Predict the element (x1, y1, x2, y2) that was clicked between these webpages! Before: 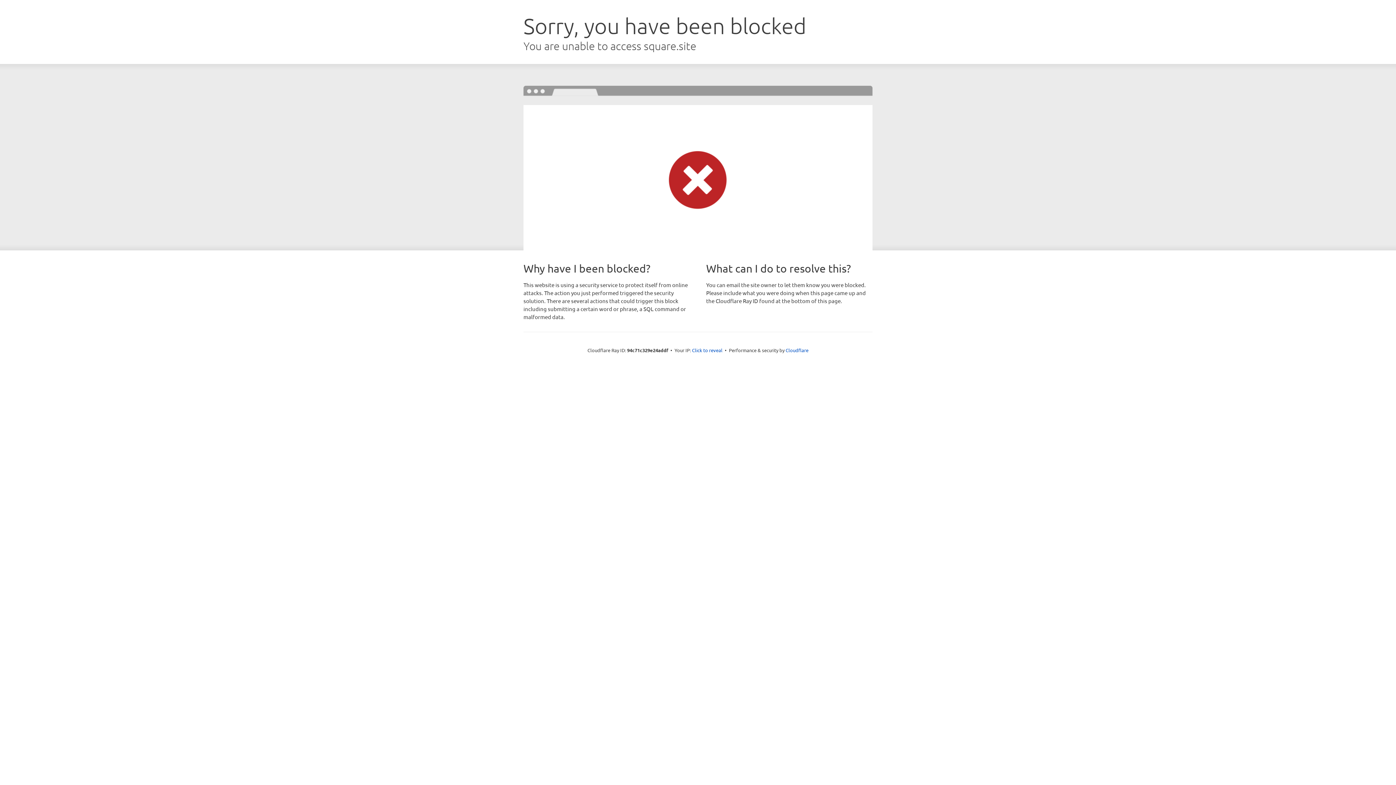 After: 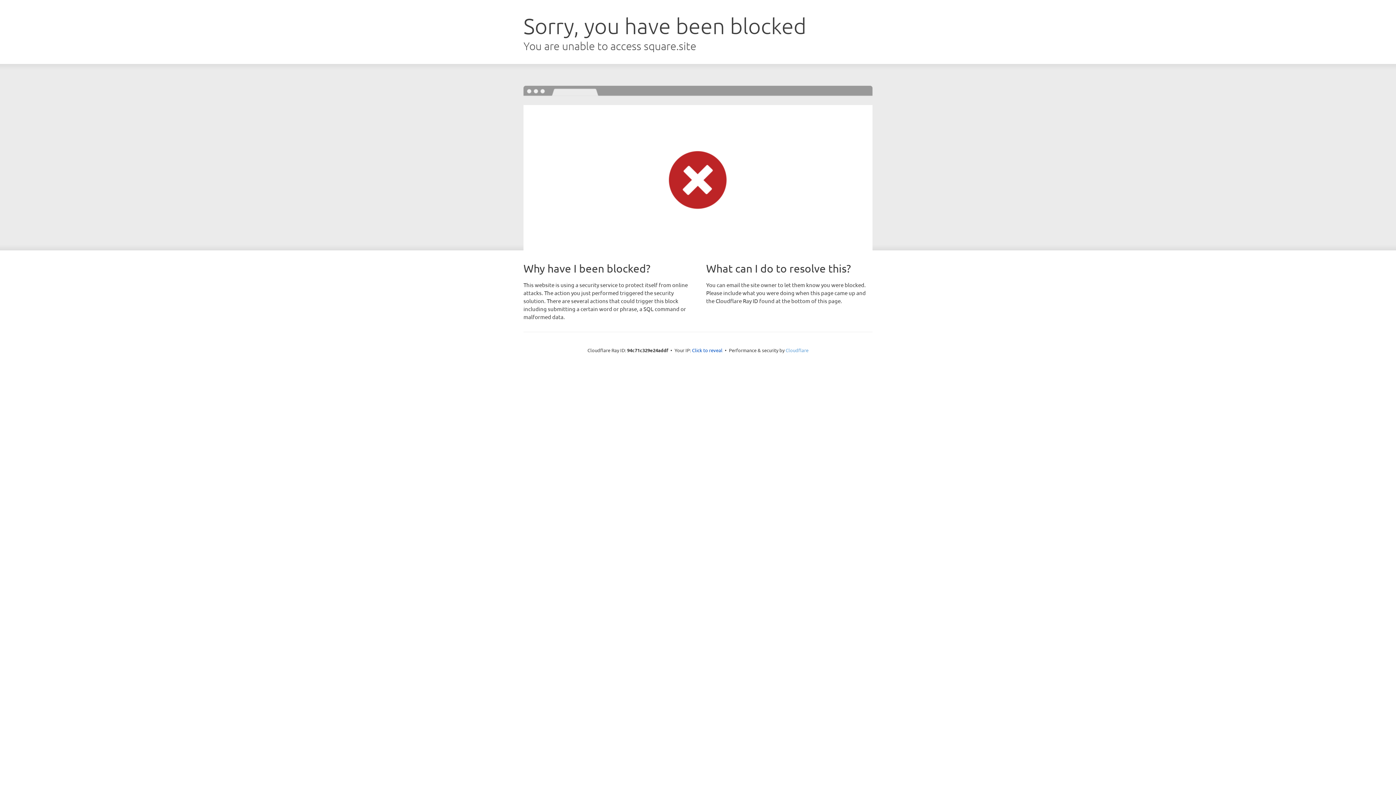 Action: bbox: (785, 347, 808, 353) label: Cloudflare